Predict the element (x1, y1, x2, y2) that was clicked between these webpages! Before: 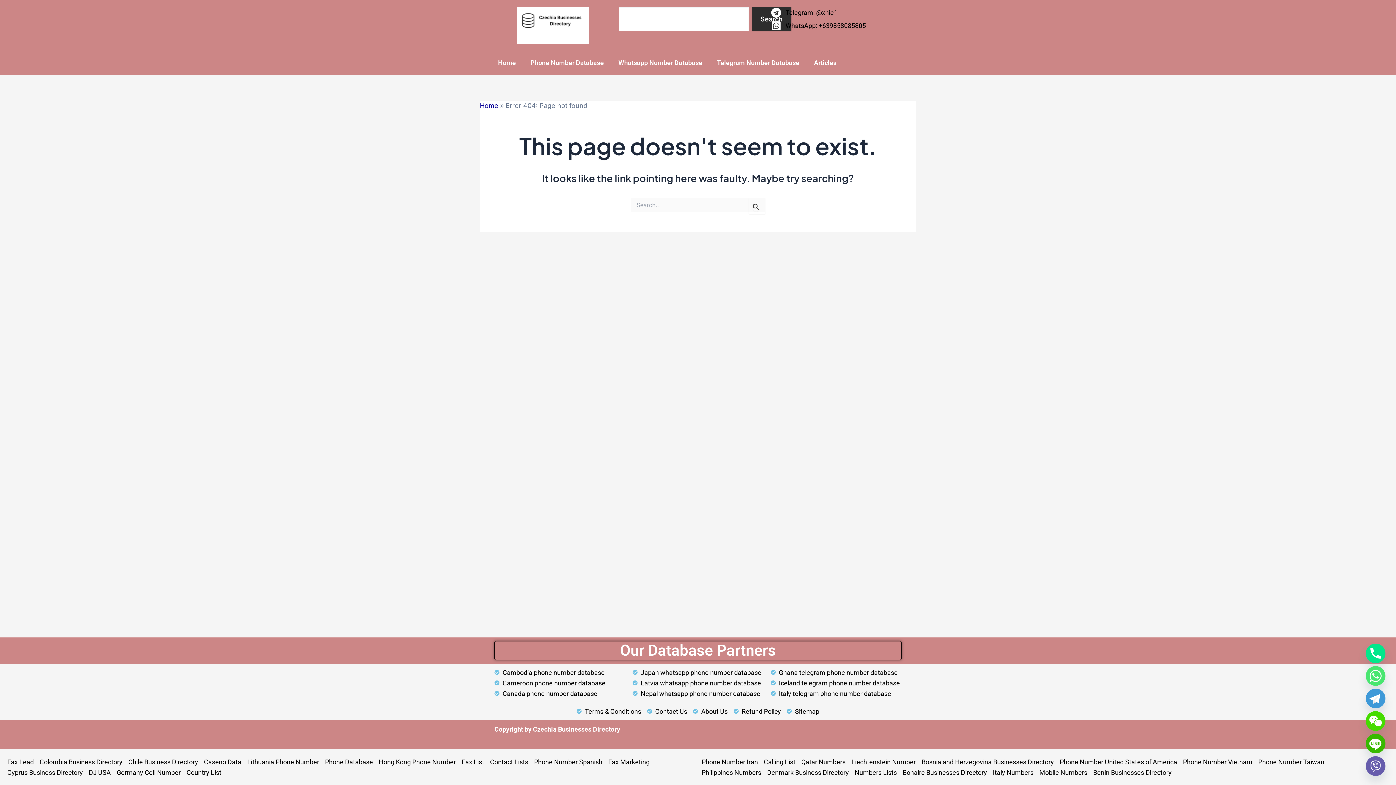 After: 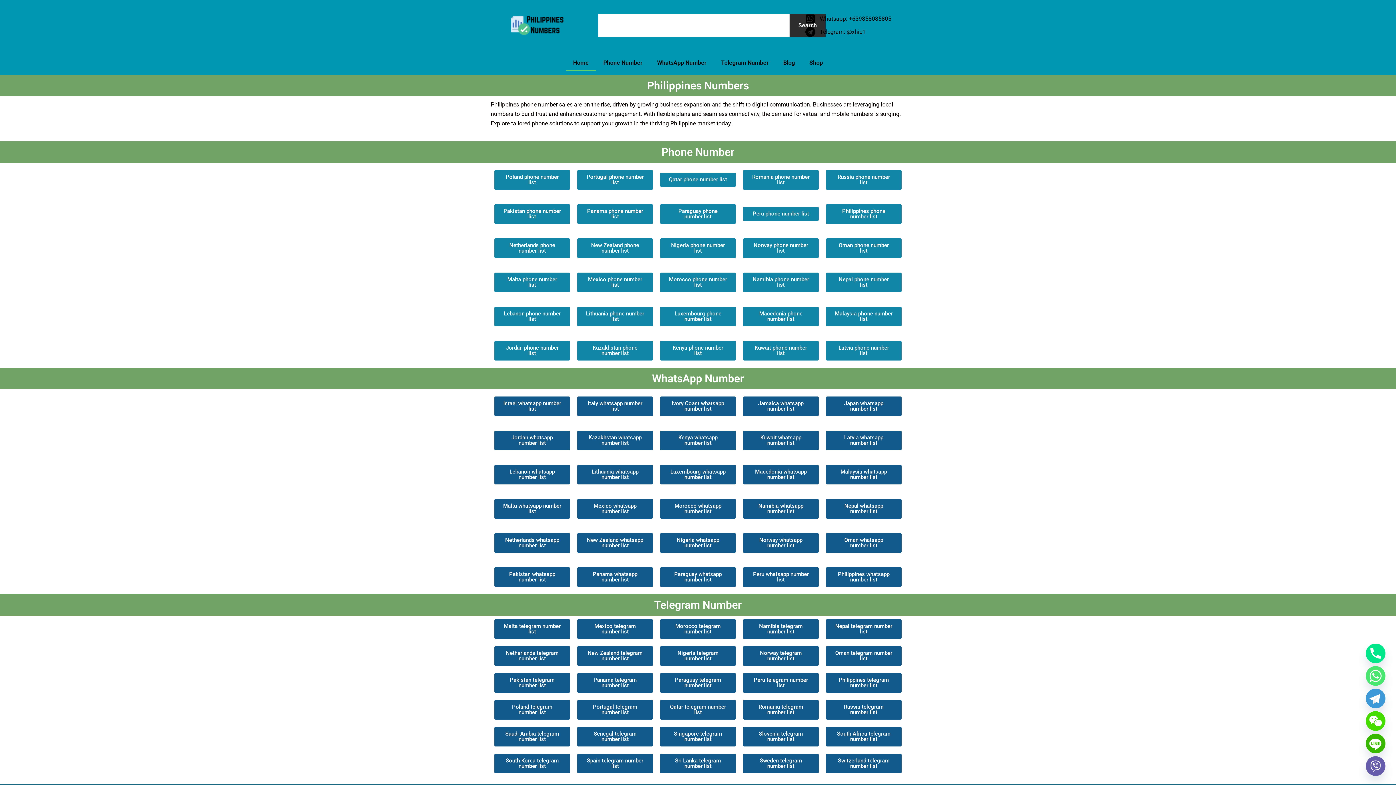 Action: label: Philippines Numbers bbox: (701, 767, 761, 778)